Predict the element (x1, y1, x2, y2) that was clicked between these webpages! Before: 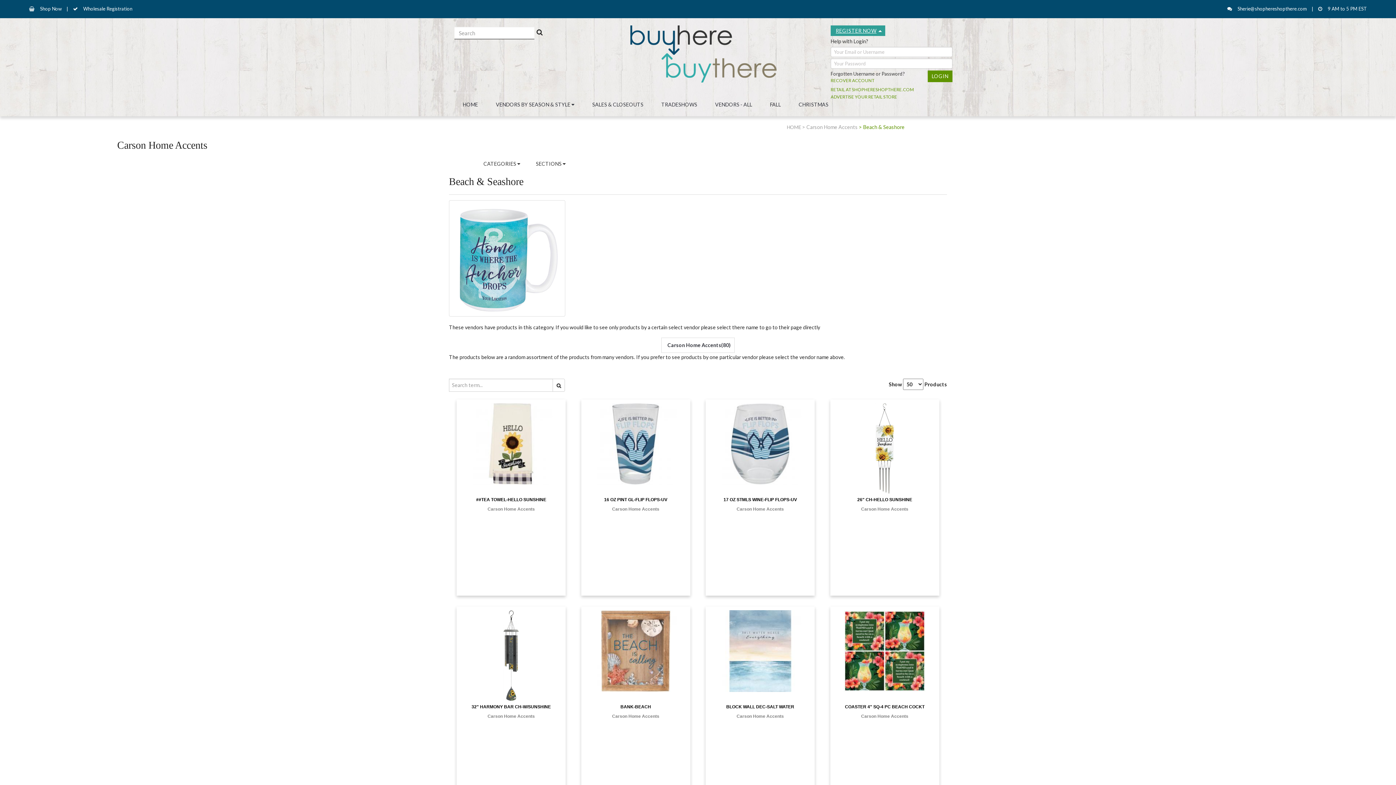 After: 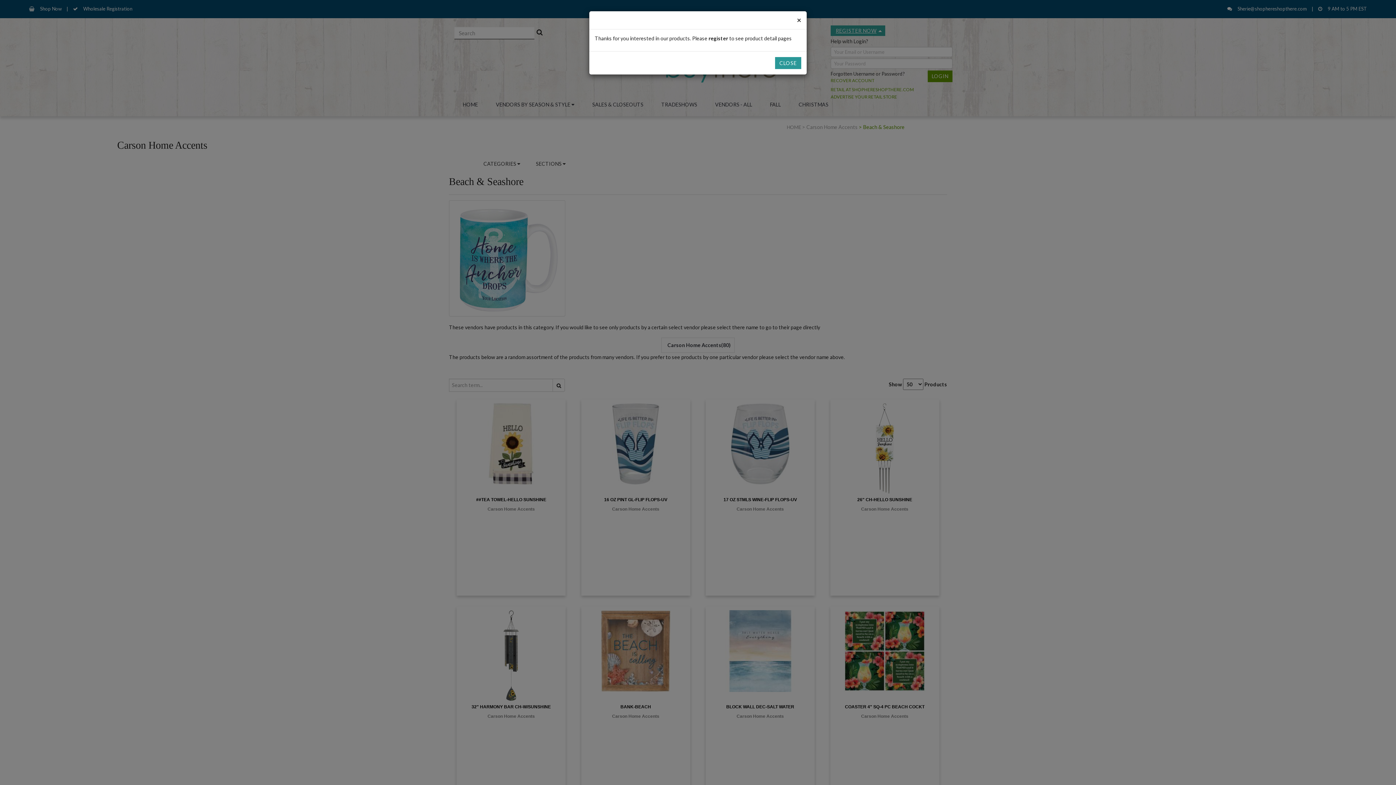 Action: bbox: (460, 610, 562, 701)